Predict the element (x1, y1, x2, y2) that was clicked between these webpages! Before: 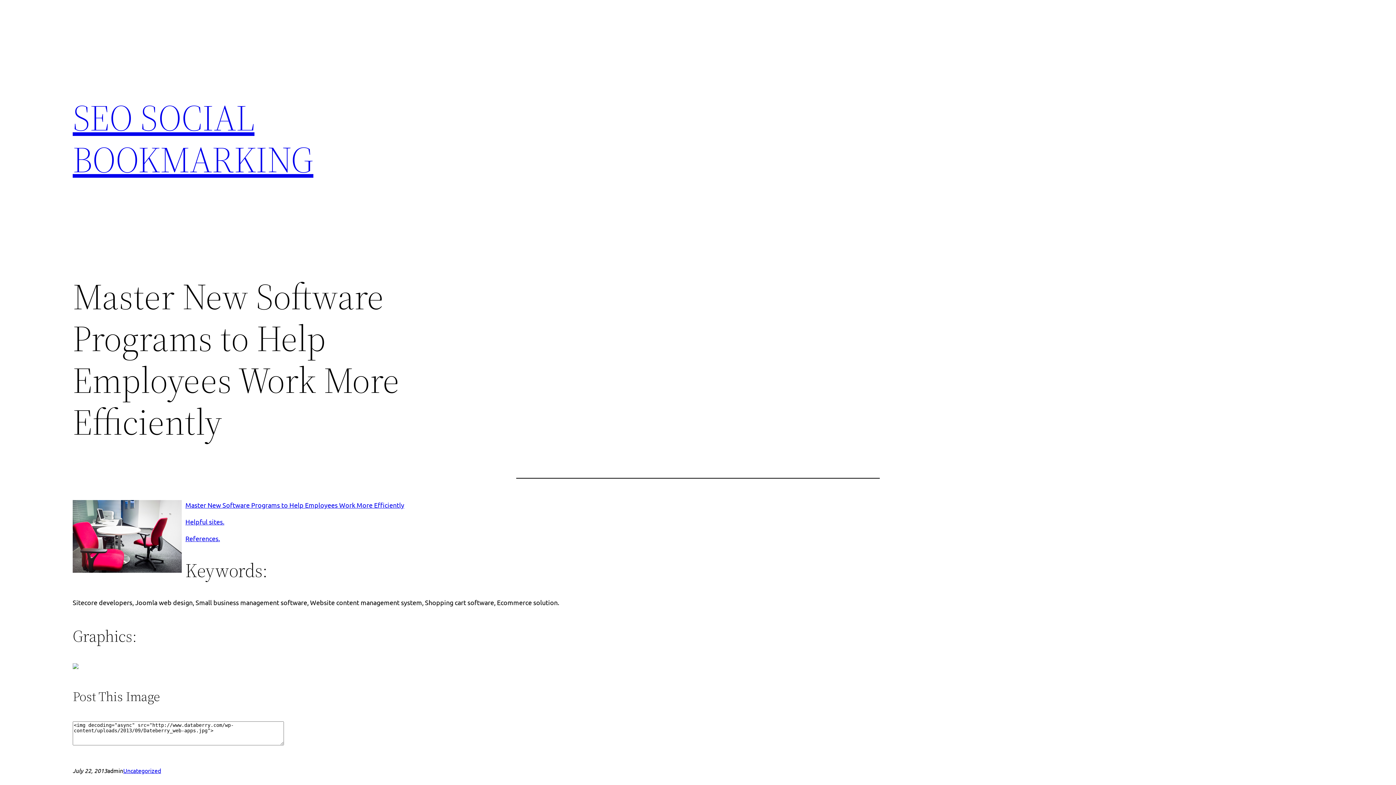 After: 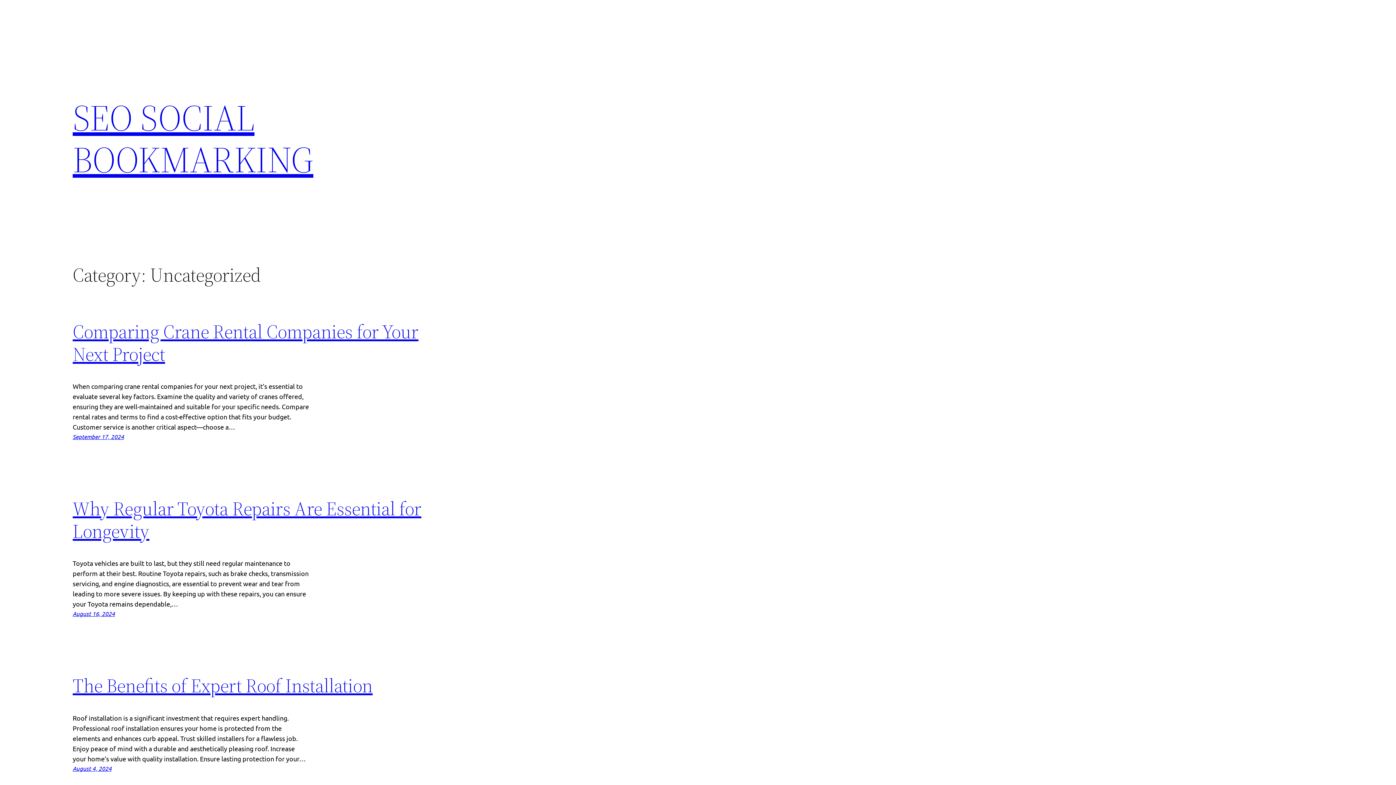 Action: bbox: (123, 767, 161, 774) label: Uncategorized